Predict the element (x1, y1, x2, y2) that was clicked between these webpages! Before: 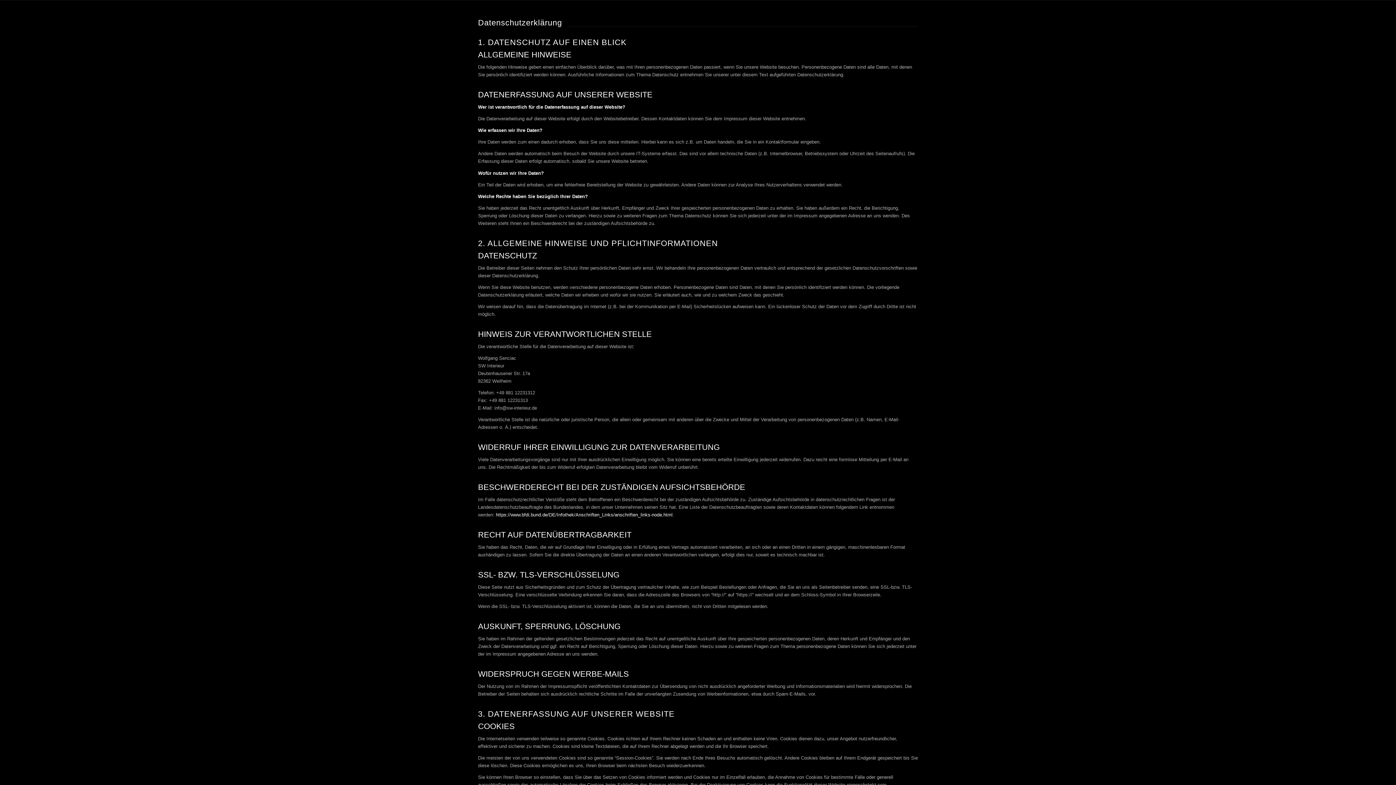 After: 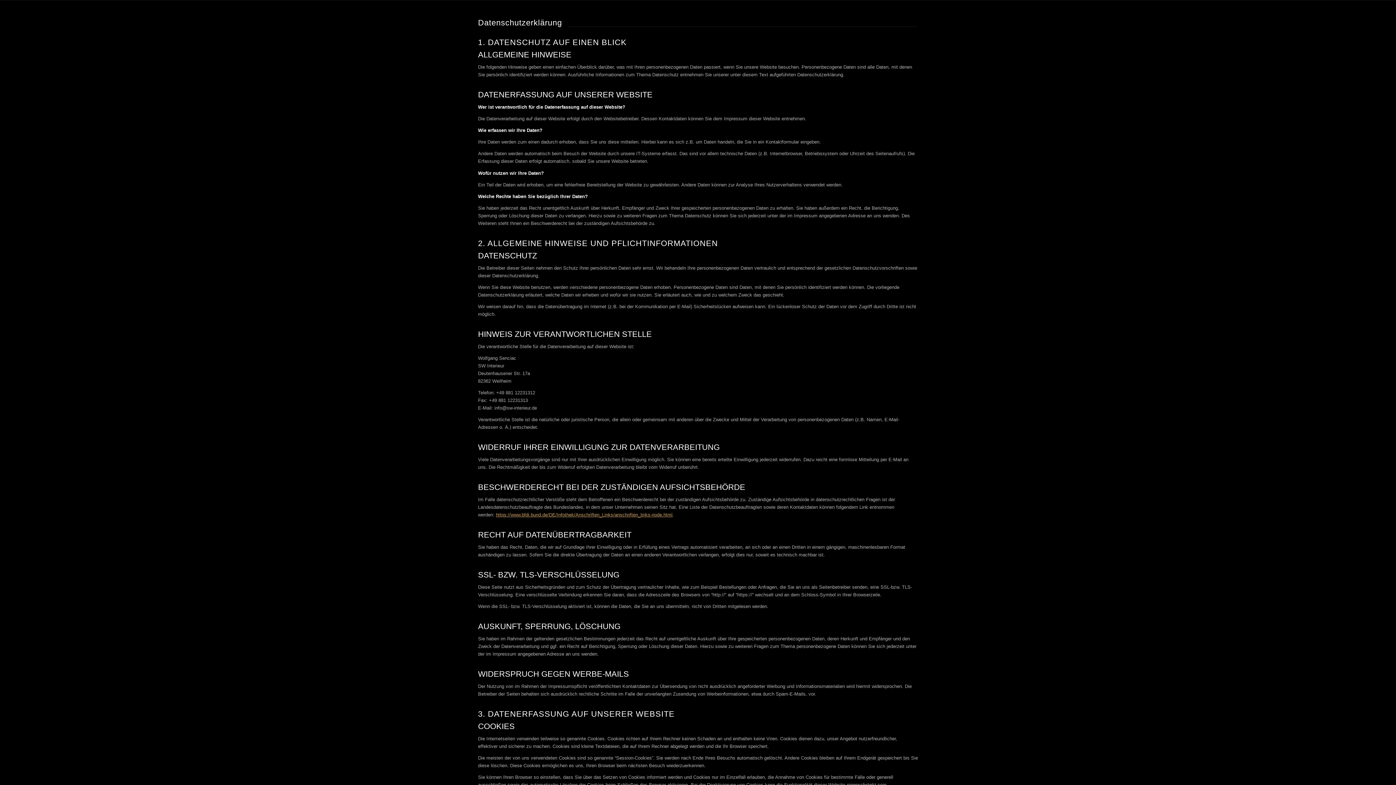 Action: bbox: (496, 512, 672, 517) label: https://www.bfdi.bund.de/DE/Infothek/Anschriften_Links/anschriften_links-node.html